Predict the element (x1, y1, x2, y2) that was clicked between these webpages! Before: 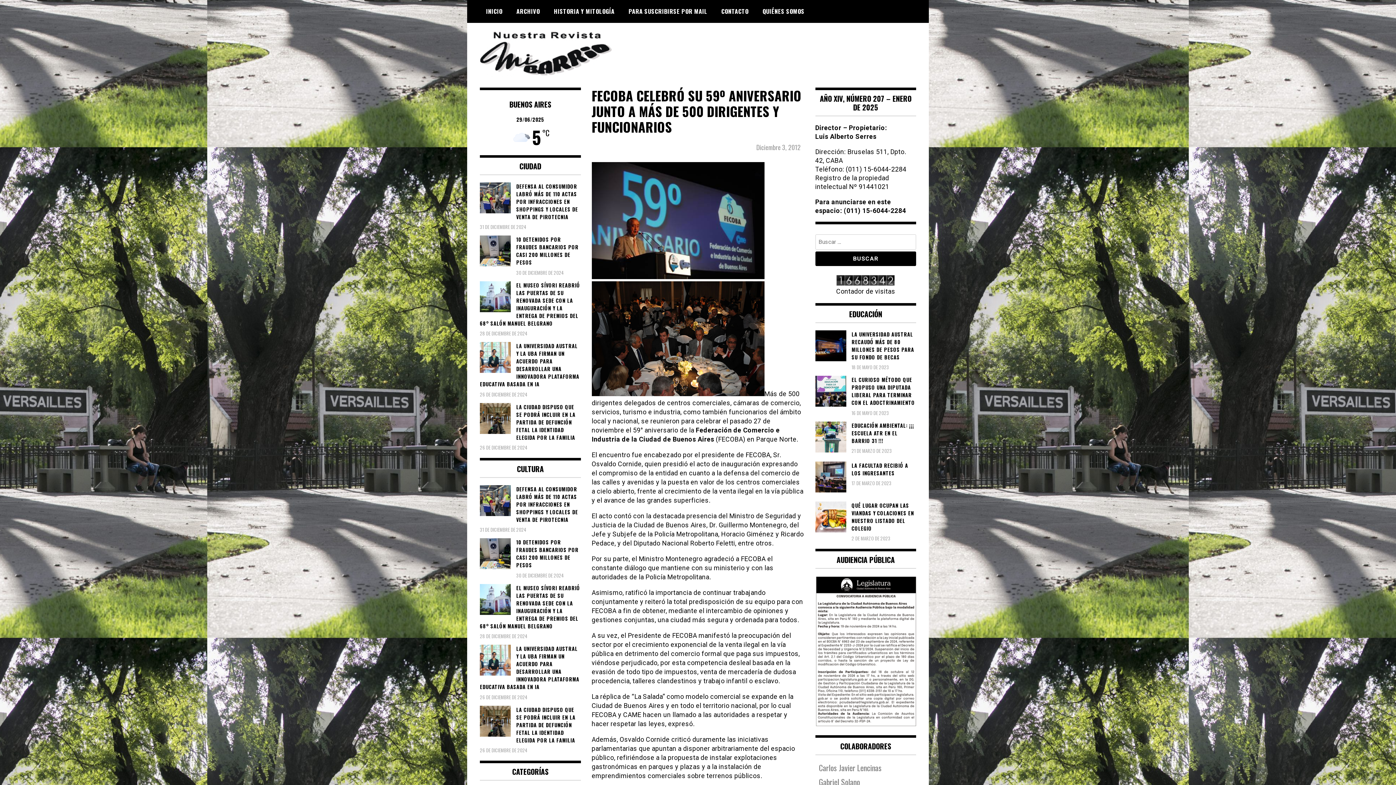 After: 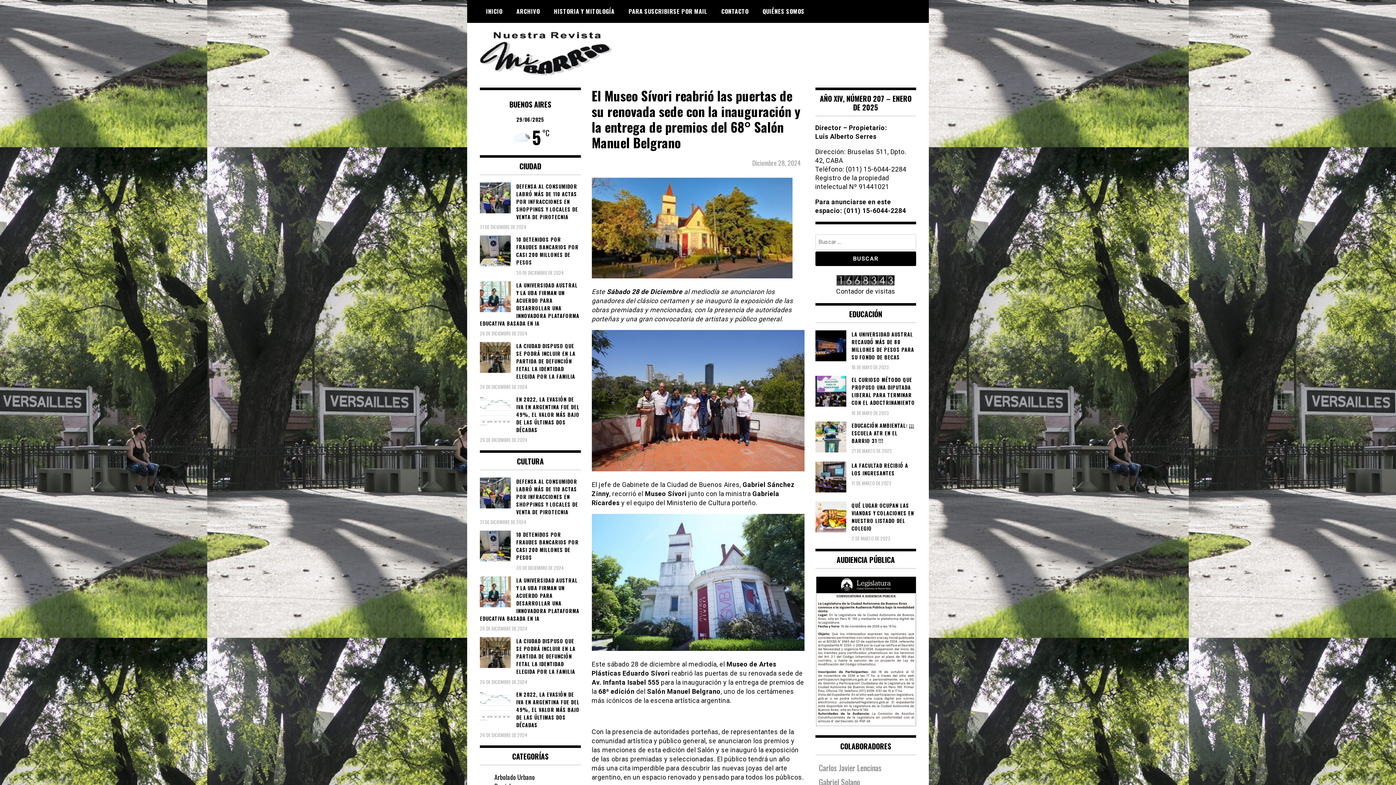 Action: bbox: (480, 281, 580, 327) label: EL MUSEO SÍVORI REABRIÓ LAS PUERTAS DE SU RENOVADA SEDE CON LA INAUGURACIÓN Y LA ENTREGA DE PREMIOS DEL 68° SALÓN MANUEL BELGRANO